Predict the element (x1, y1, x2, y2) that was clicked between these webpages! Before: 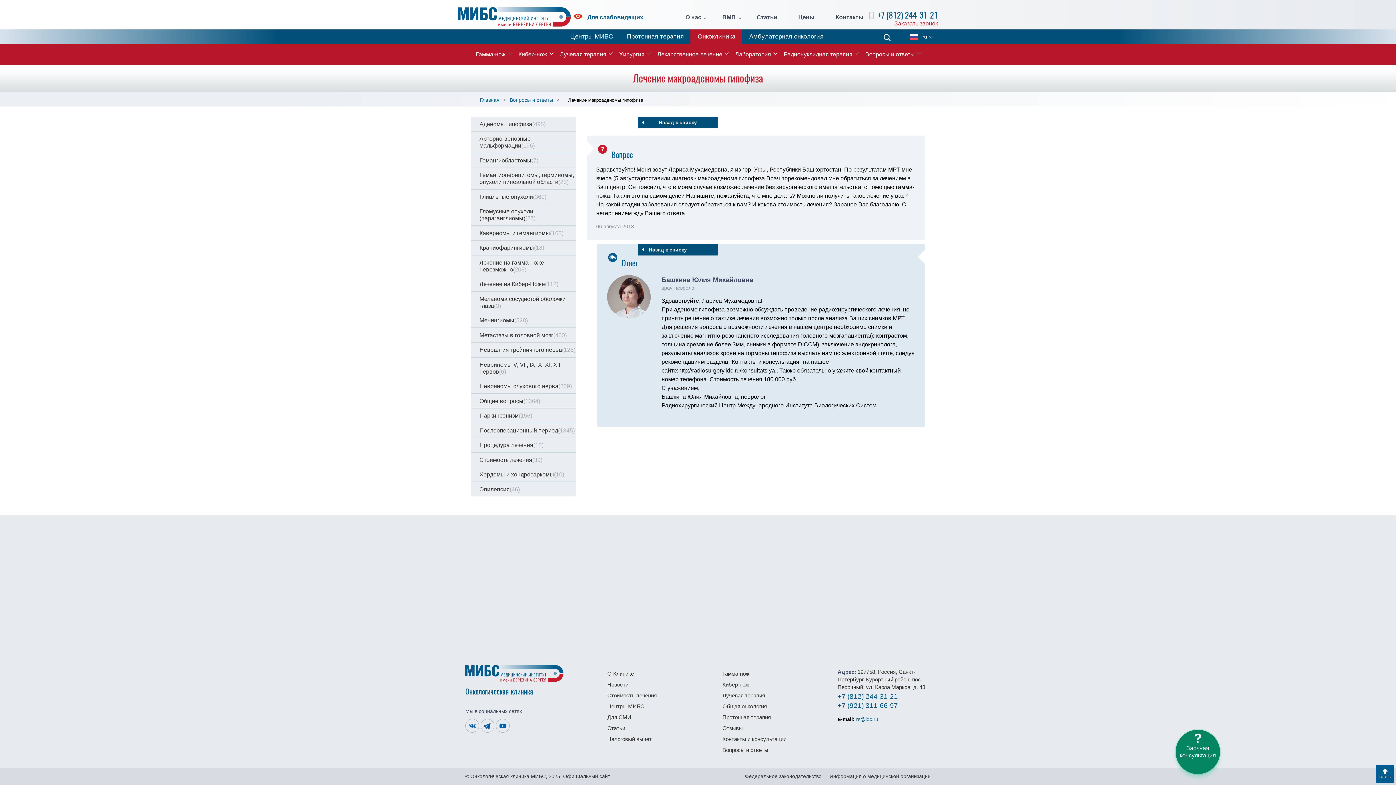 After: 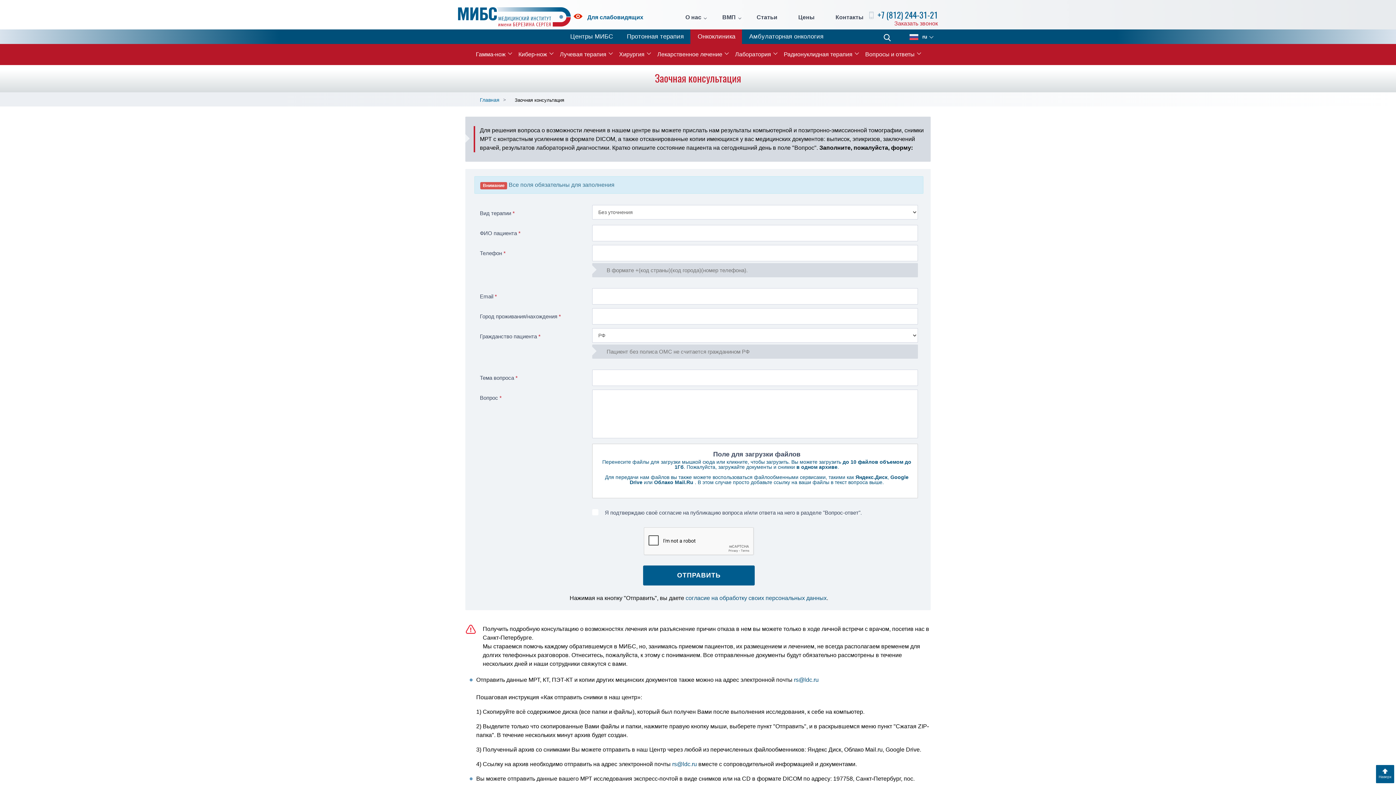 Action: bbox: (1176, 730, 1220, 774) label: ?
Заочная консультация